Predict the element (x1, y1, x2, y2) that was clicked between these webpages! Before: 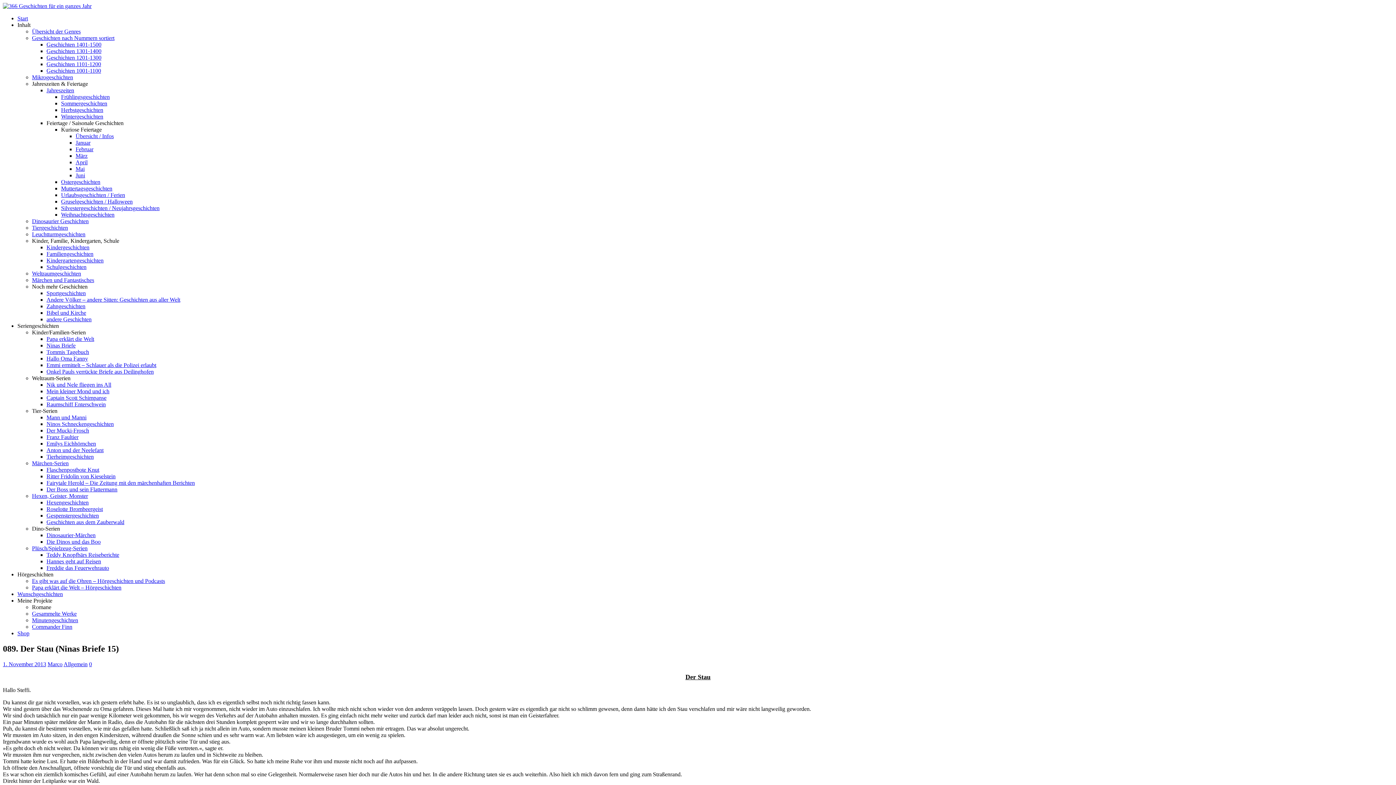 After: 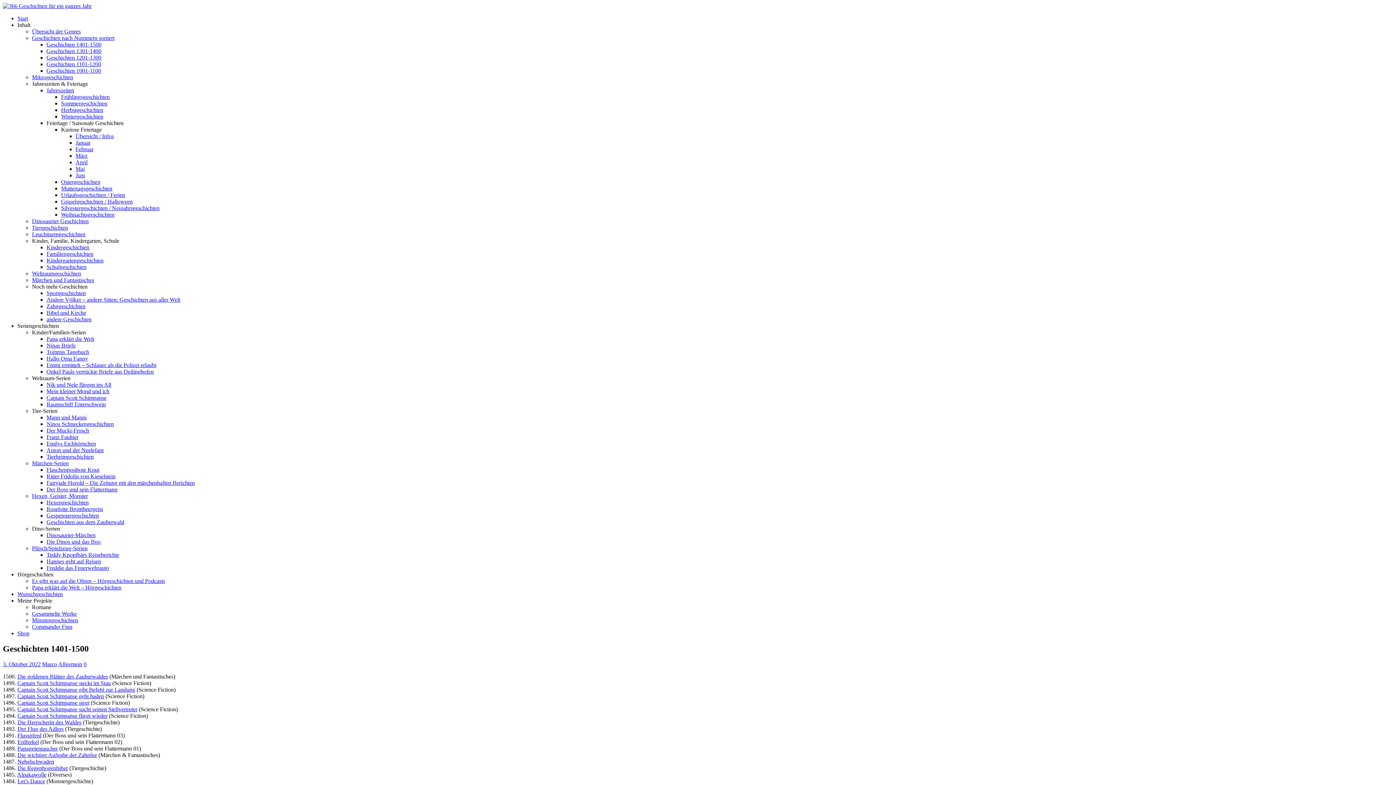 Action: label: Geschichten 1401-1500 bbox: (46, 41, 101, 47)